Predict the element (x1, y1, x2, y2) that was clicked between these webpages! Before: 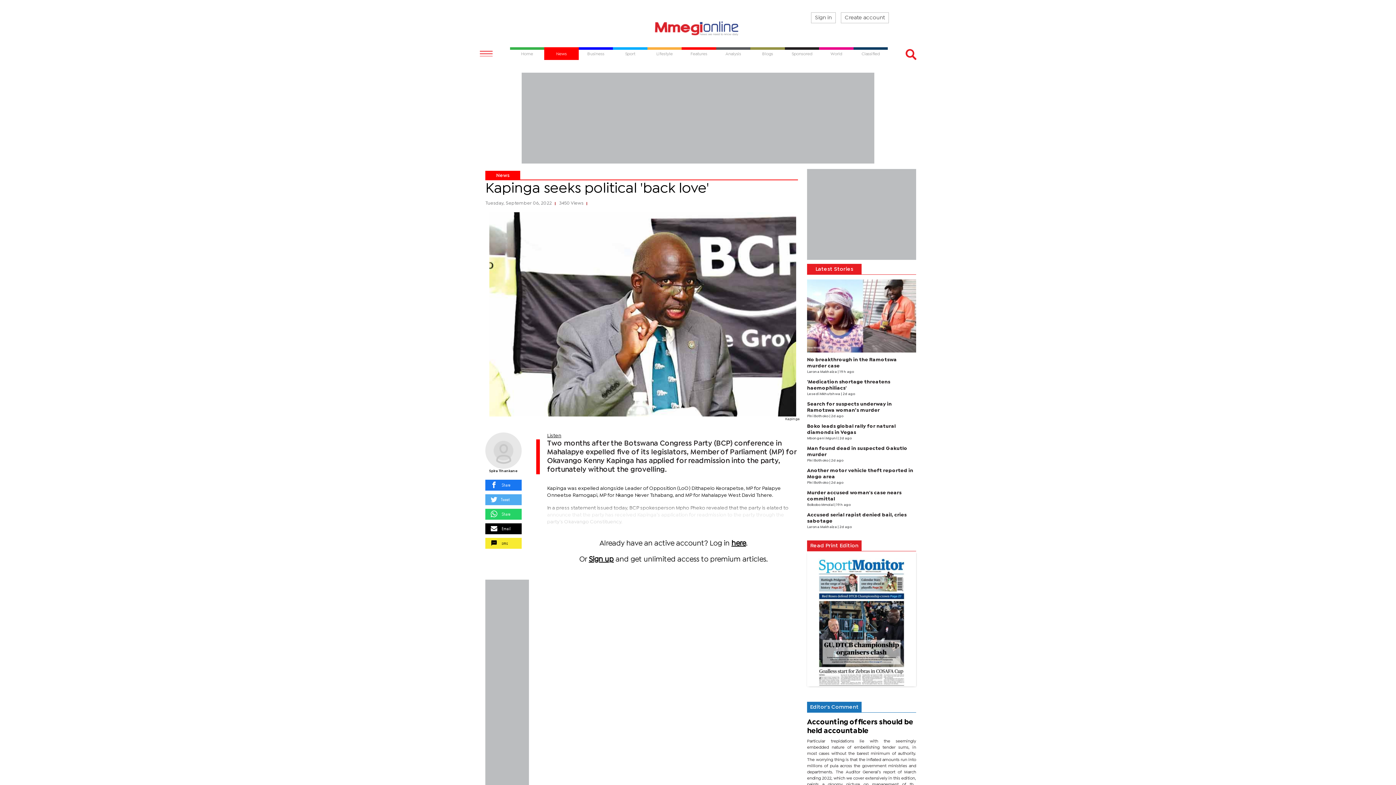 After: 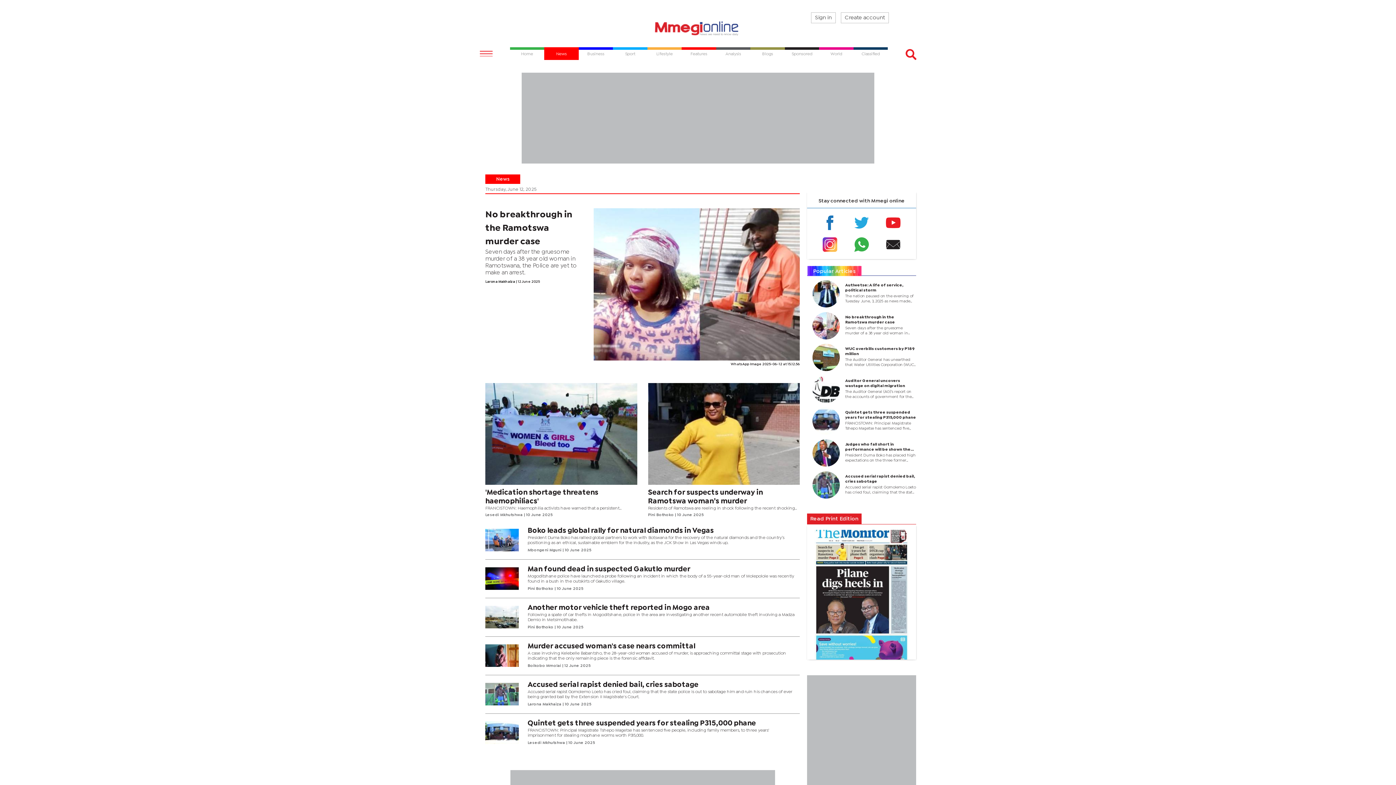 Action: bbox: (496, 173, 509, 177) label: News